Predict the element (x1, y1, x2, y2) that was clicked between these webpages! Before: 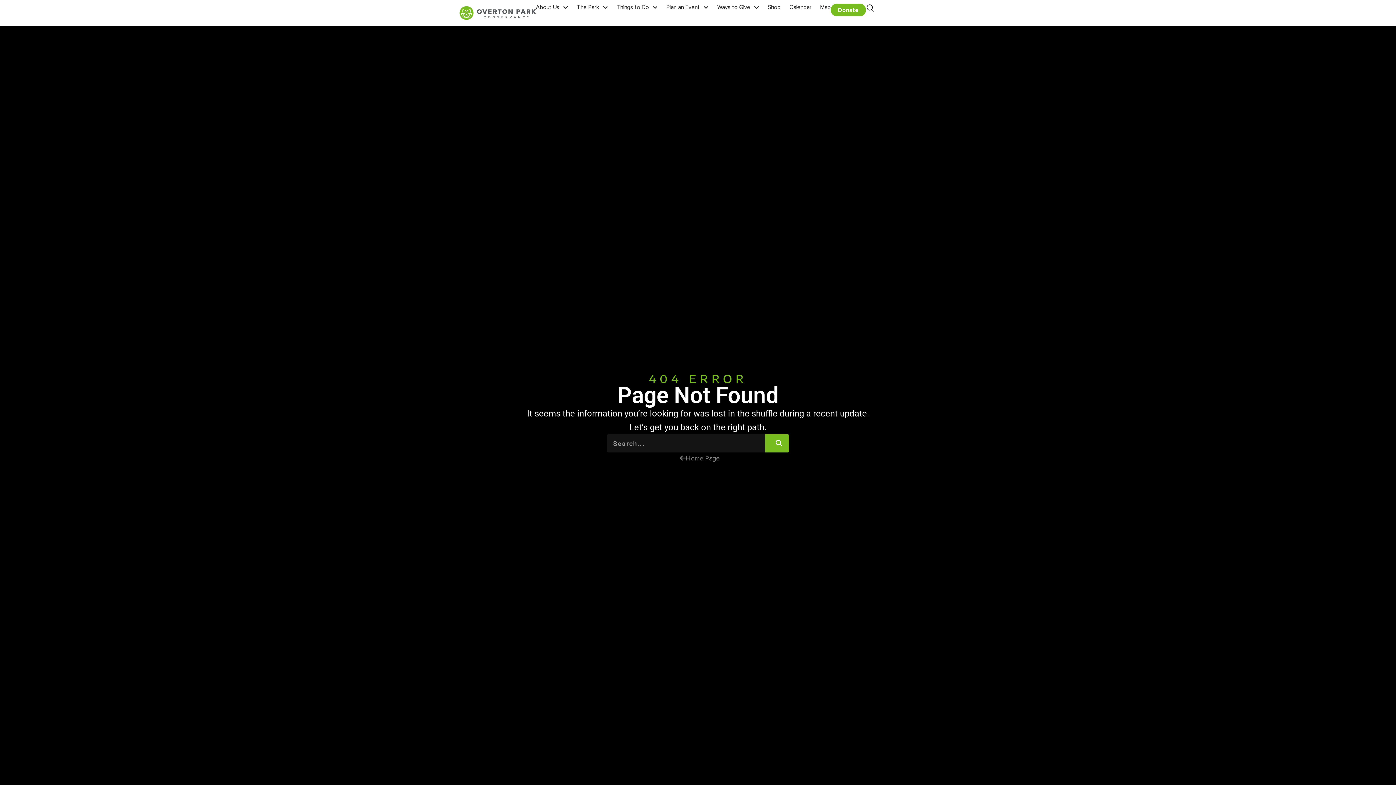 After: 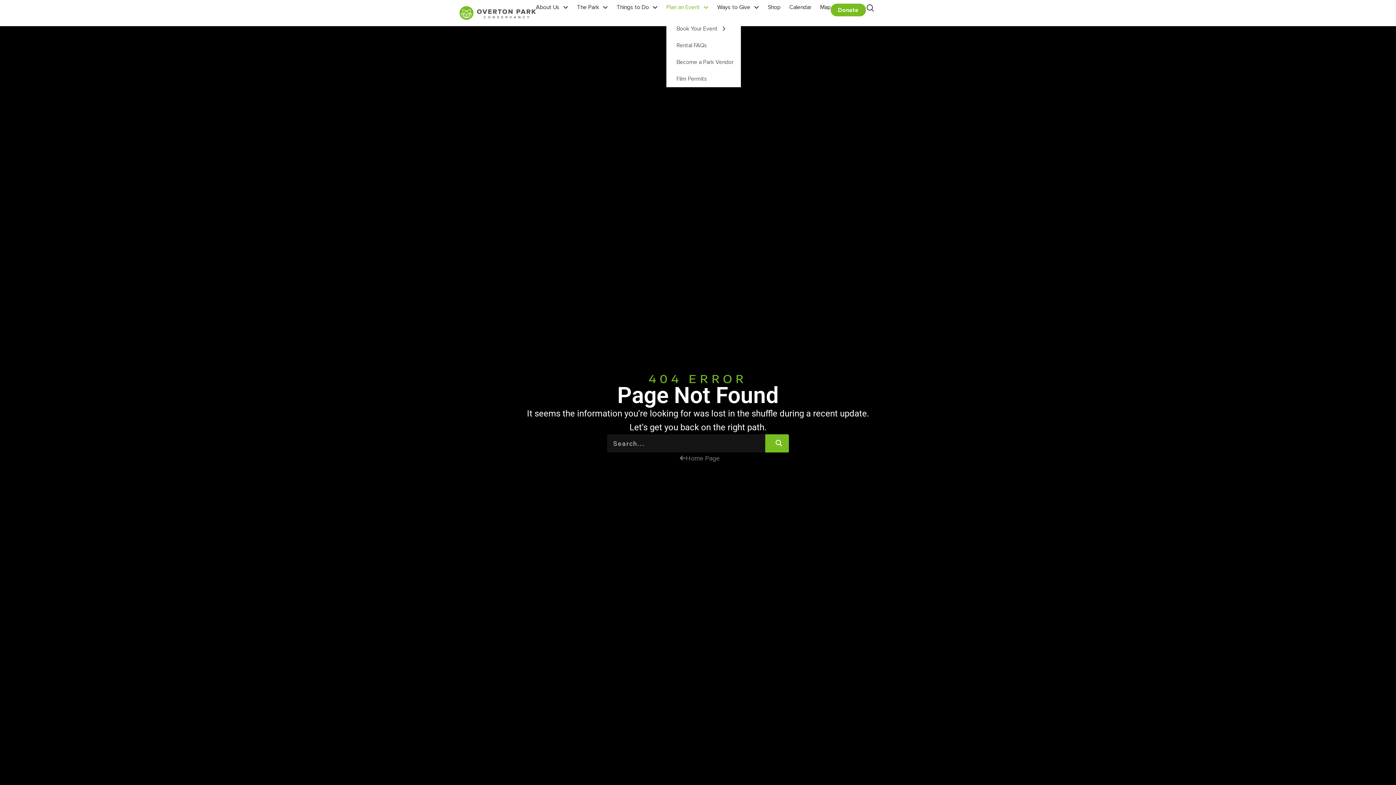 Action: label: Plan an Event bbox: (666, 3, 708, 10)